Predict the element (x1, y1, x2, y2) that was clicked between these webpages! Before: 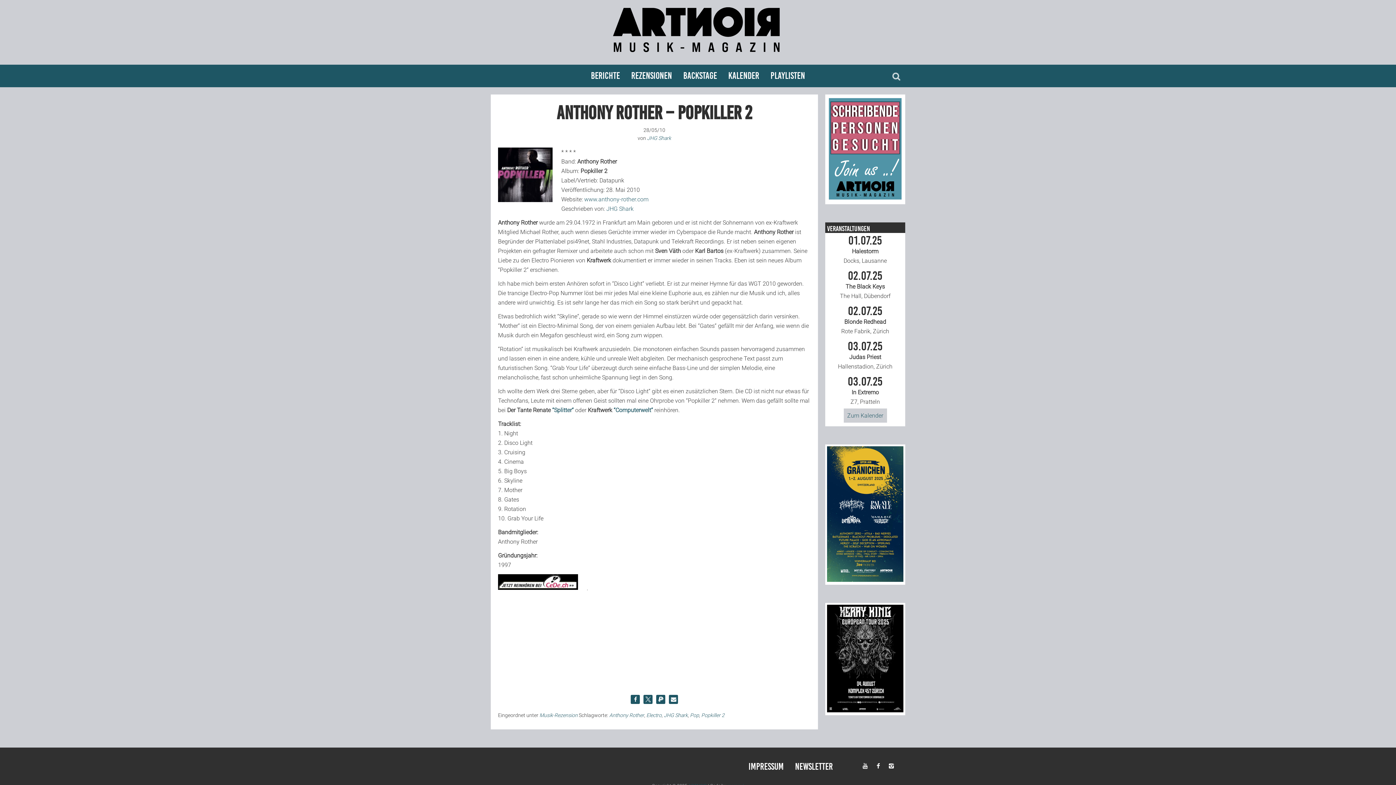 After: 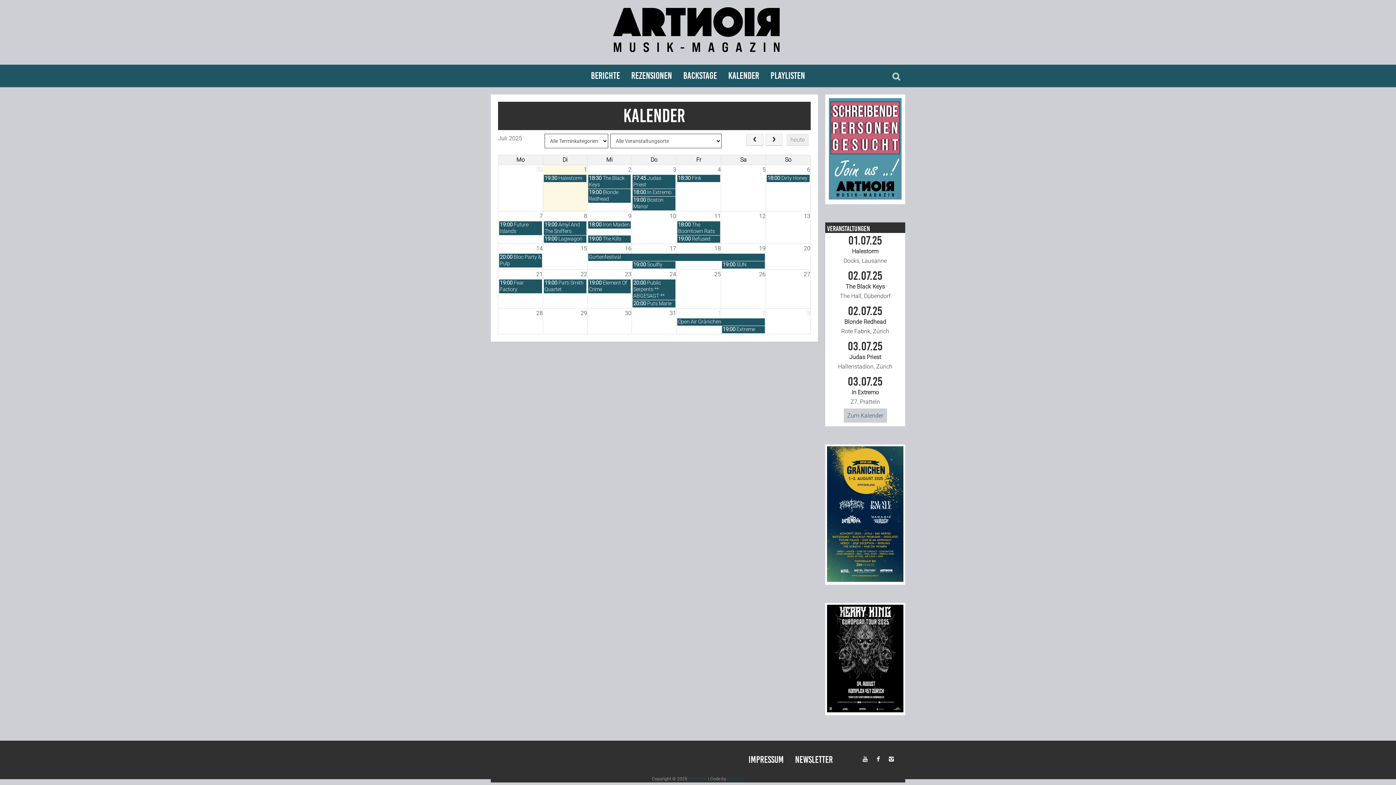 Action: label: Zum Kalender bbox: (843, 408, 887, 422)